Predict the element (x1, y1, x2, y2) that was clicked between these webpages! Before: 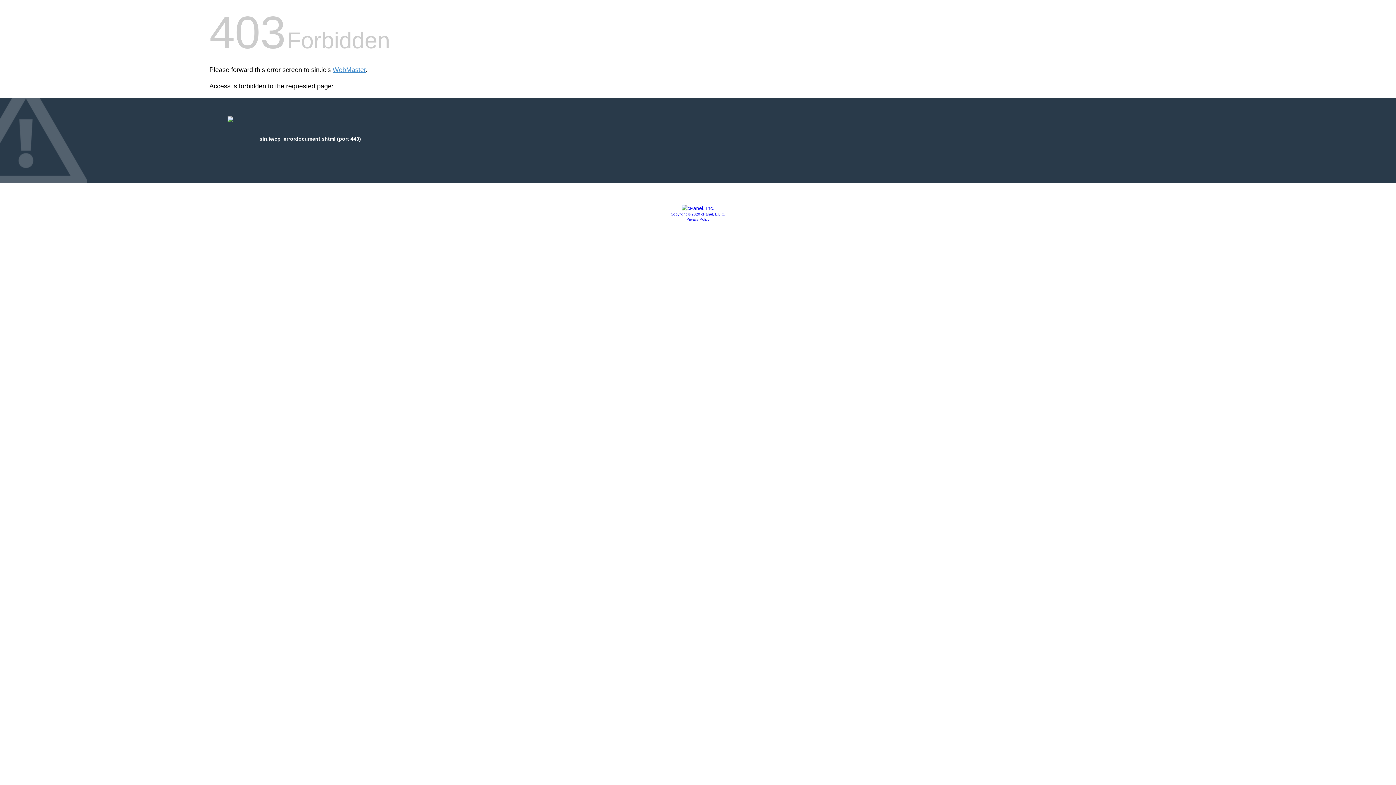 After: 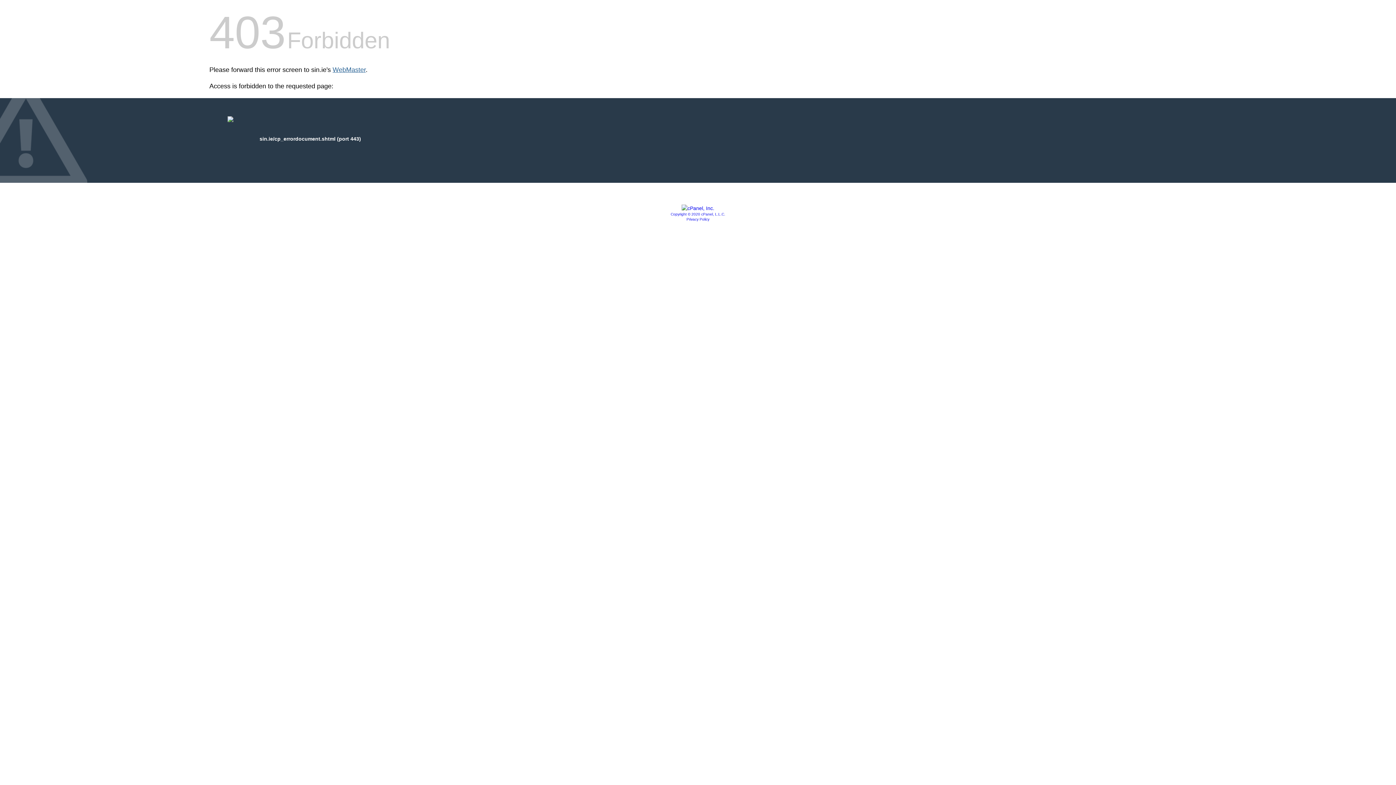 Action: label: WebMaster bbox: (332, 66, 365, 73)